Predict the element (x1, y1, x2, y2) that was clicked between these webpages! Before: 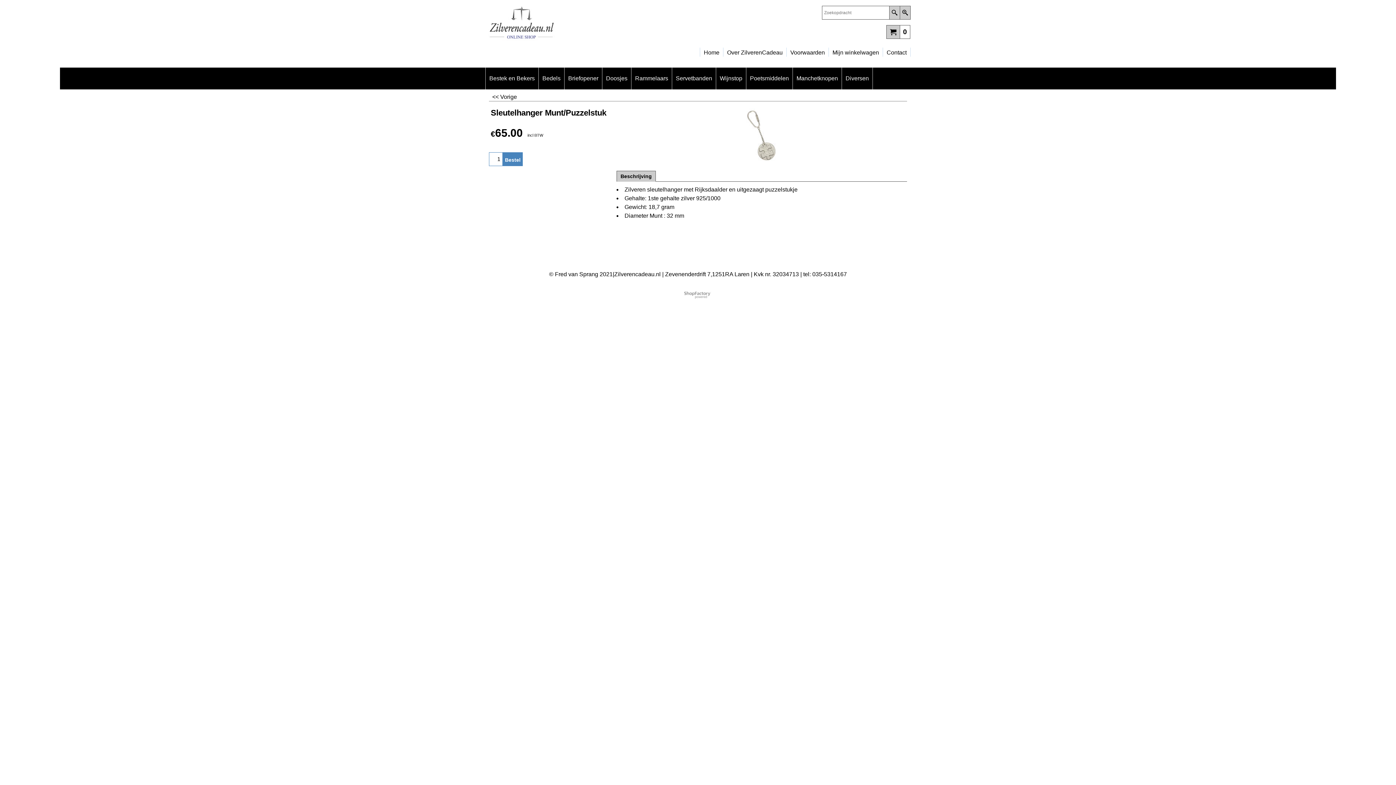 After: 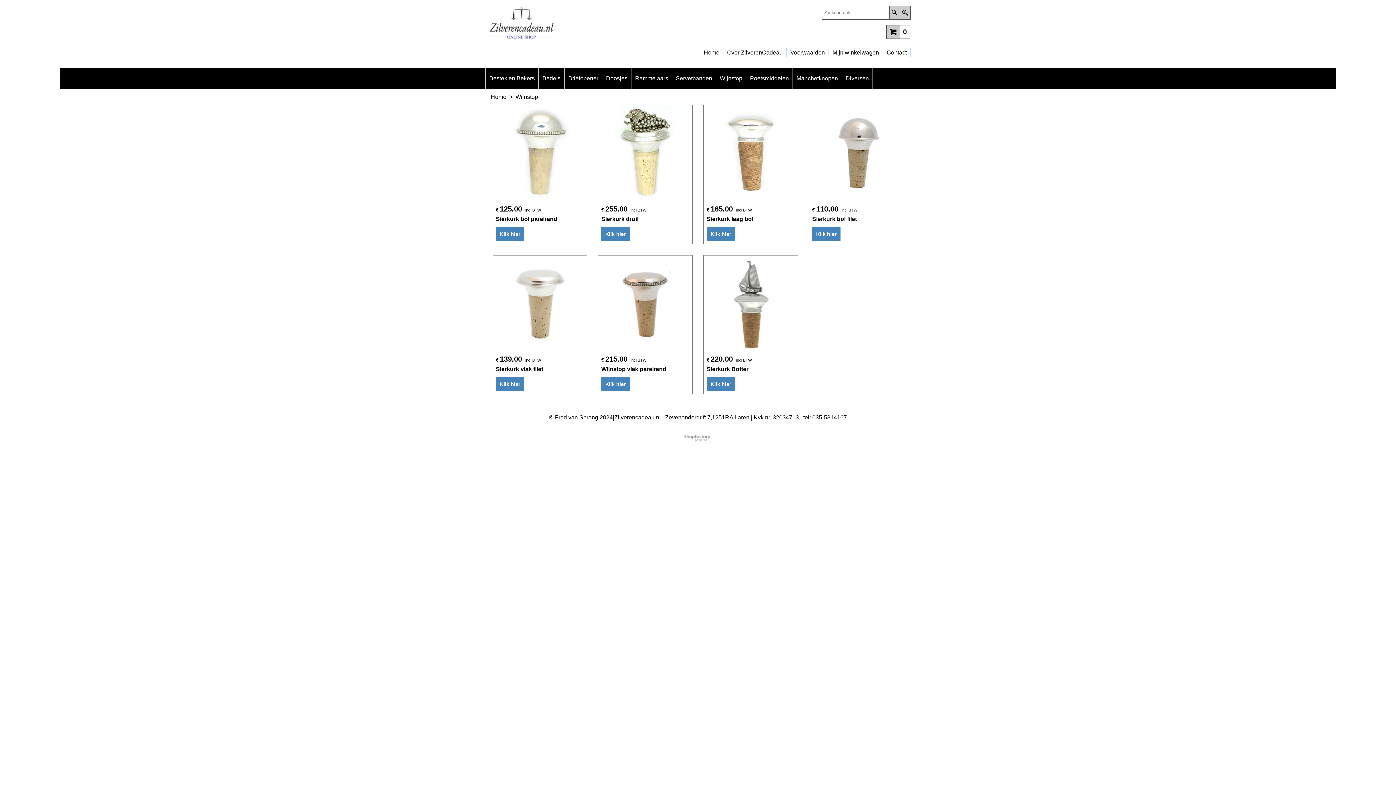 Action: bbox: (716, 67, 746, 89) label: Wijnstop